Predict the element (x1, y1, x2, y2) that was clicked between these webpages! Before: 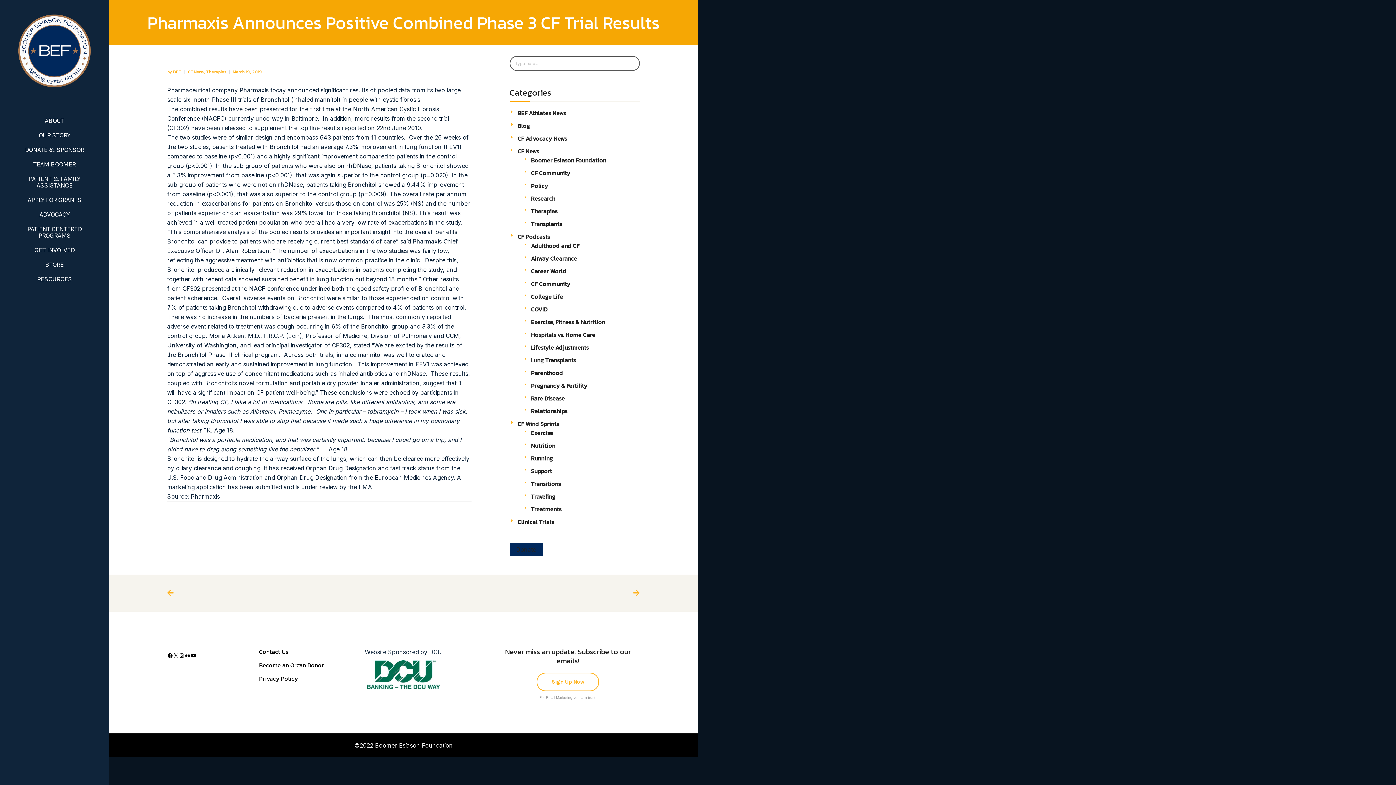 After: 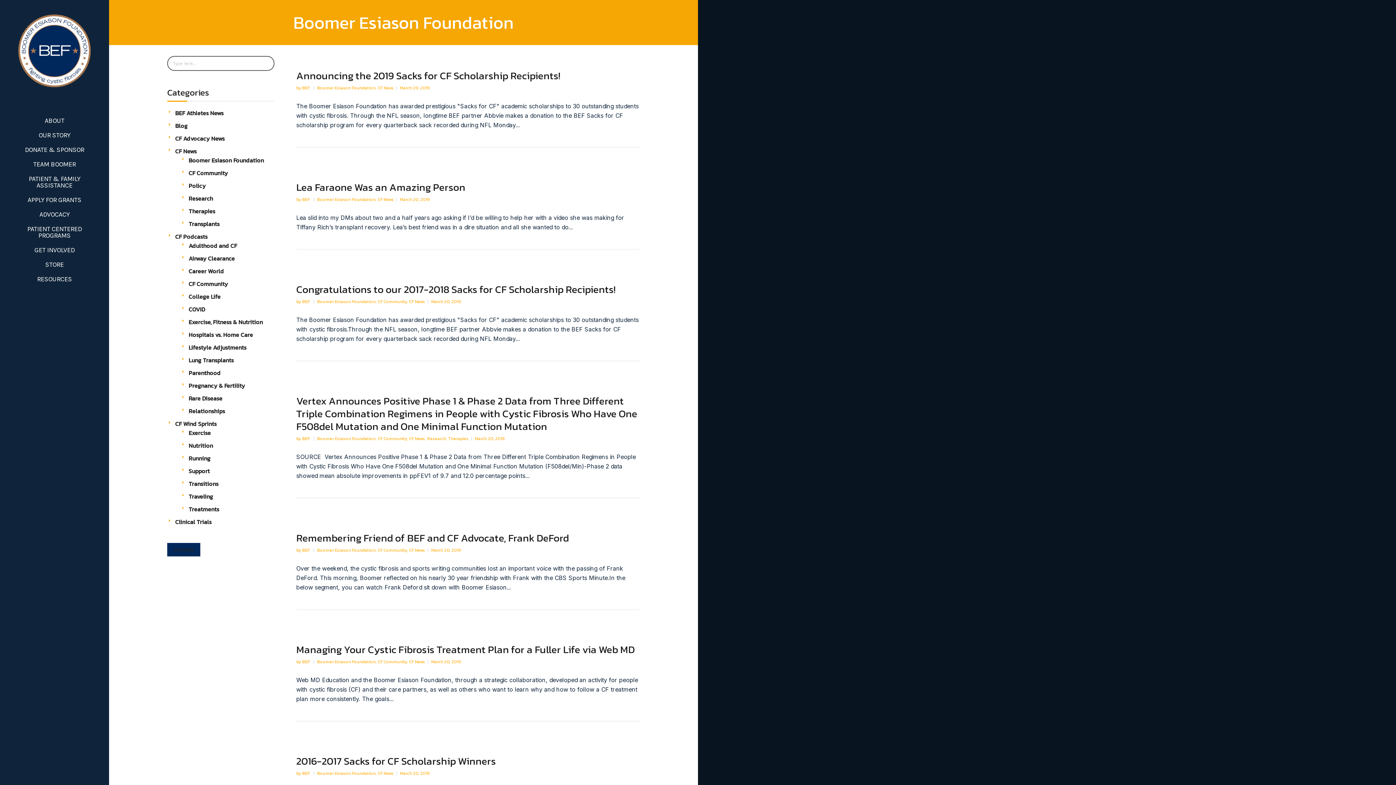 Action: label: Boomer Esiason Foundation bbox: (531, 156, 606, 164)